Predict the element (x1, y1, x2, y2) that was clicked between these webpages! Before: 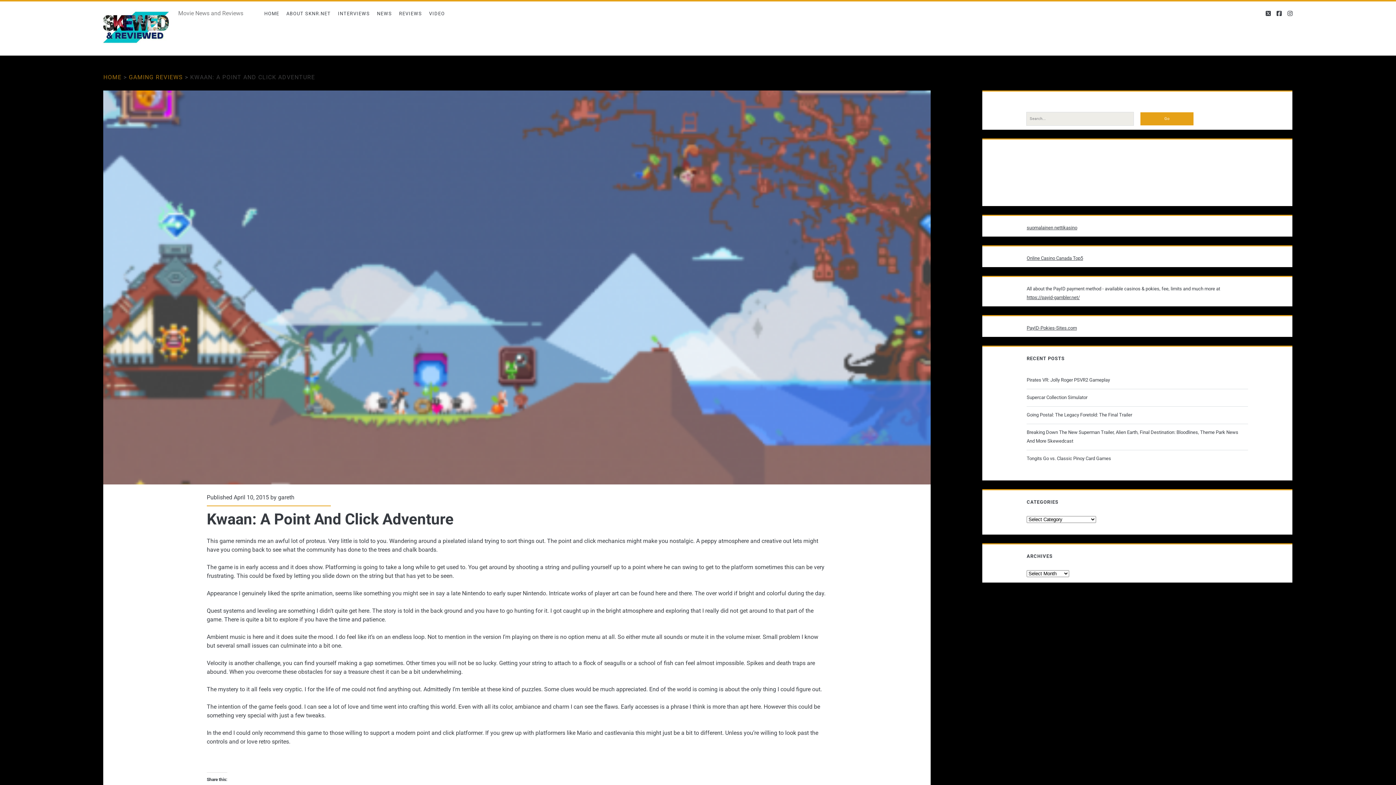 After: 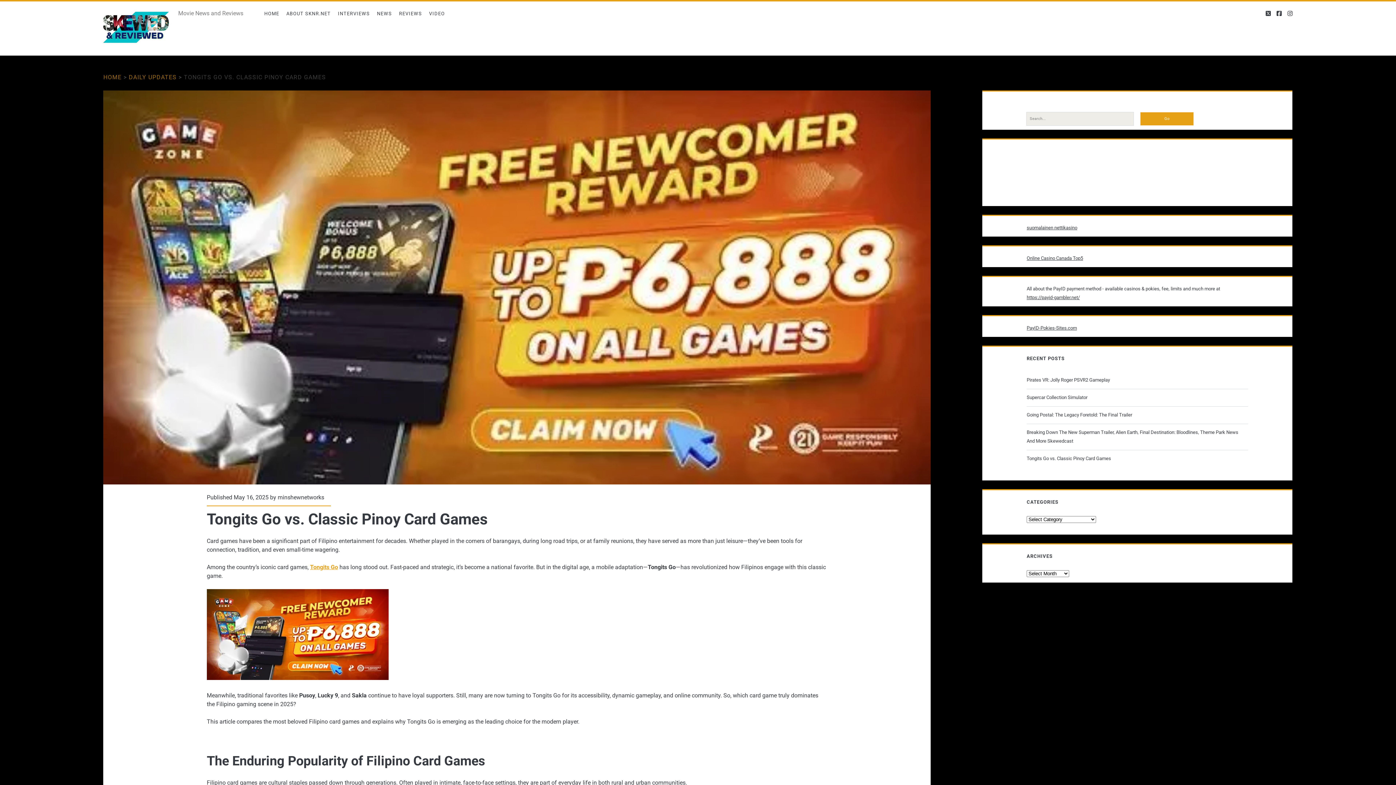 Action: label: Tongits Go vs. Classic Pinoy Card Games bbox: (1026, 454, 1245, 463)